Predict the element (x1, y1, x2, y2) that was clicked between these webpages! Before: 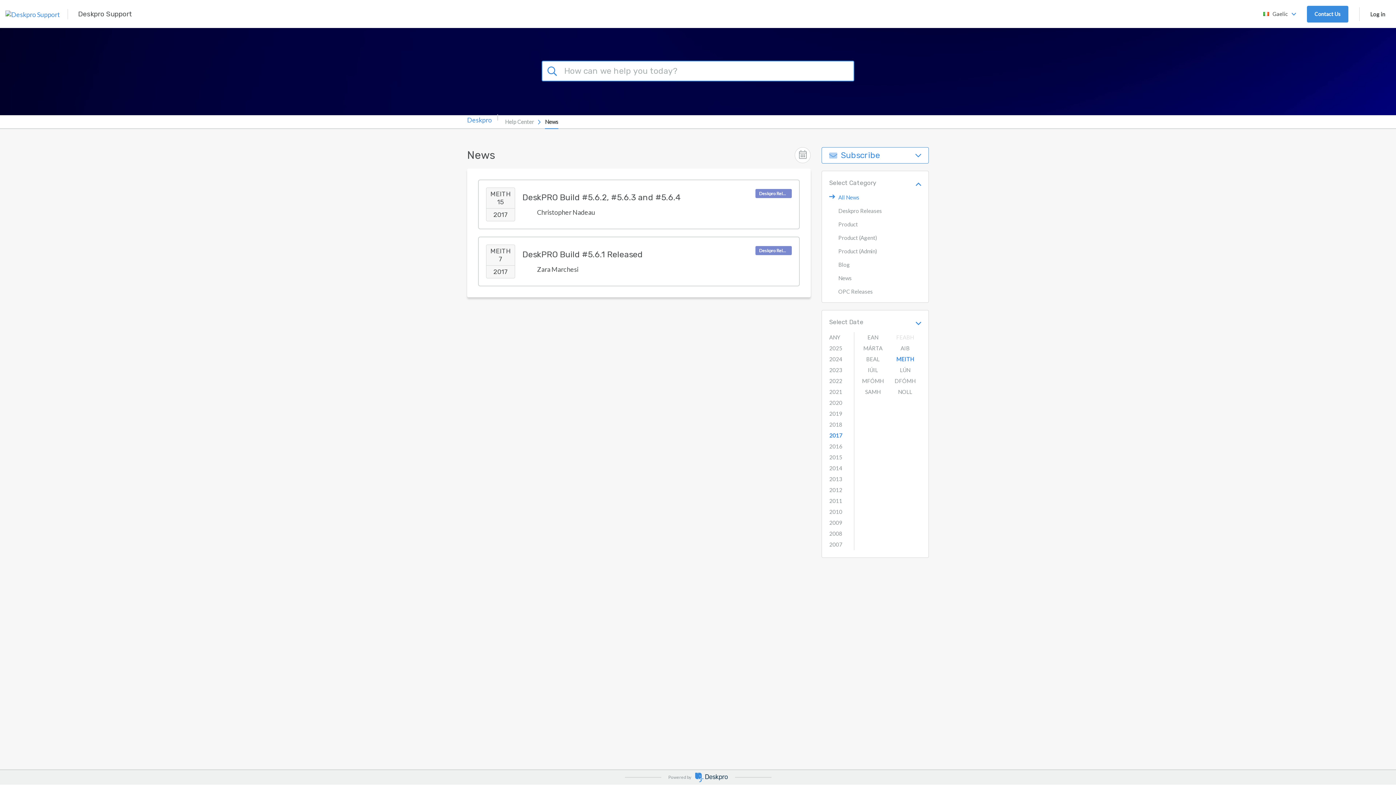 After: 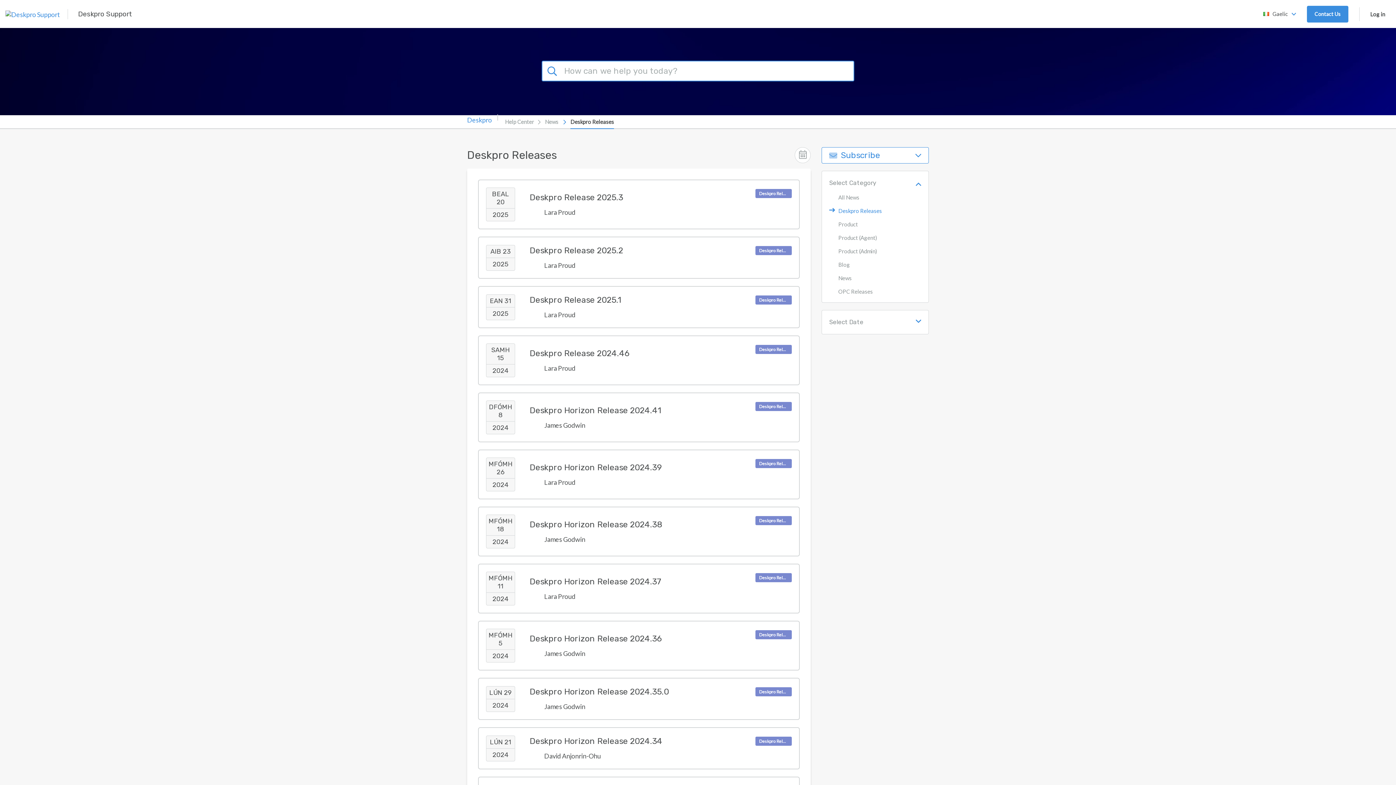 Action: label: Deskpro Releases bbox: (838, 207, 882, 214)